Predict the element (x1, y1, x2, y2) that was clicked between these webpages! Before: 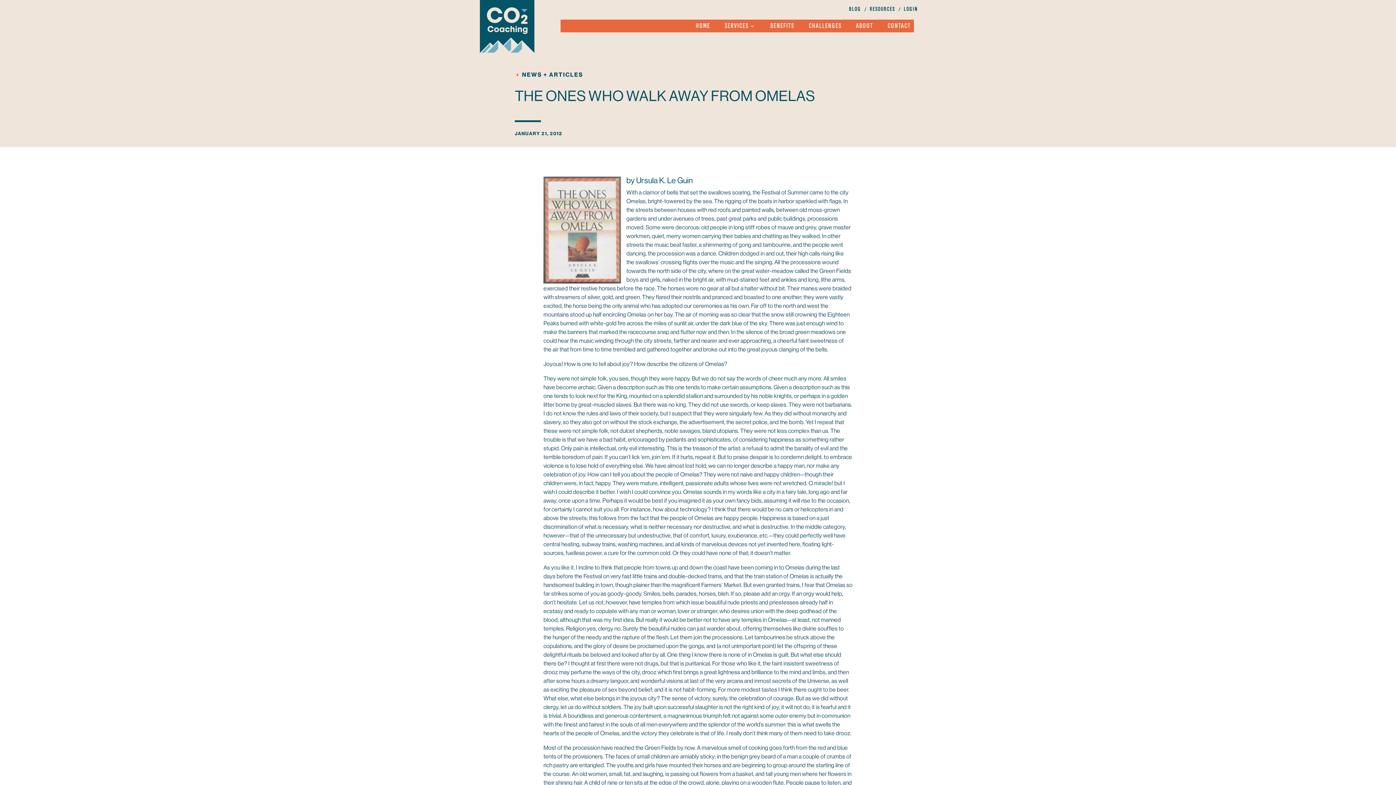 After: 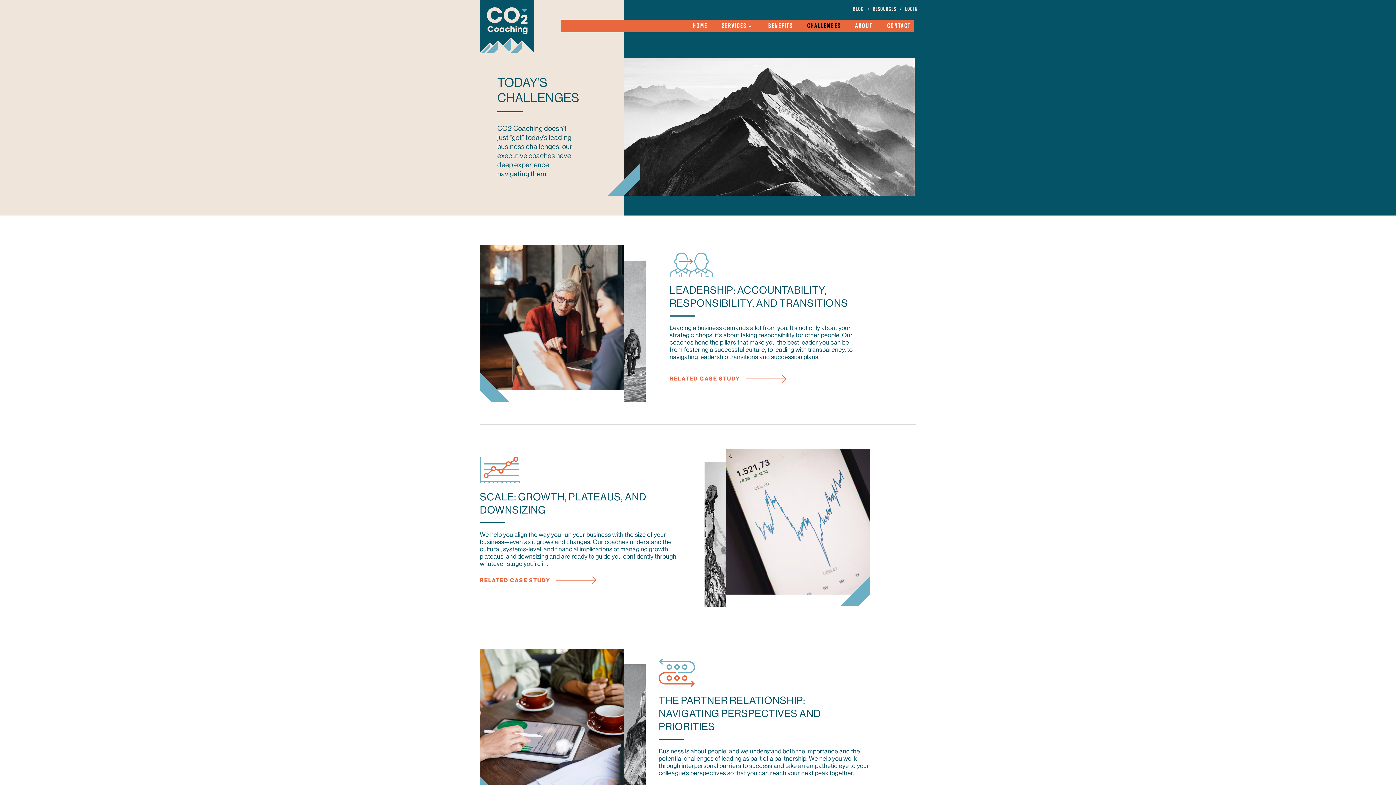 Action: bbox: (808, 23, 841, 31) label: CHALLENGES